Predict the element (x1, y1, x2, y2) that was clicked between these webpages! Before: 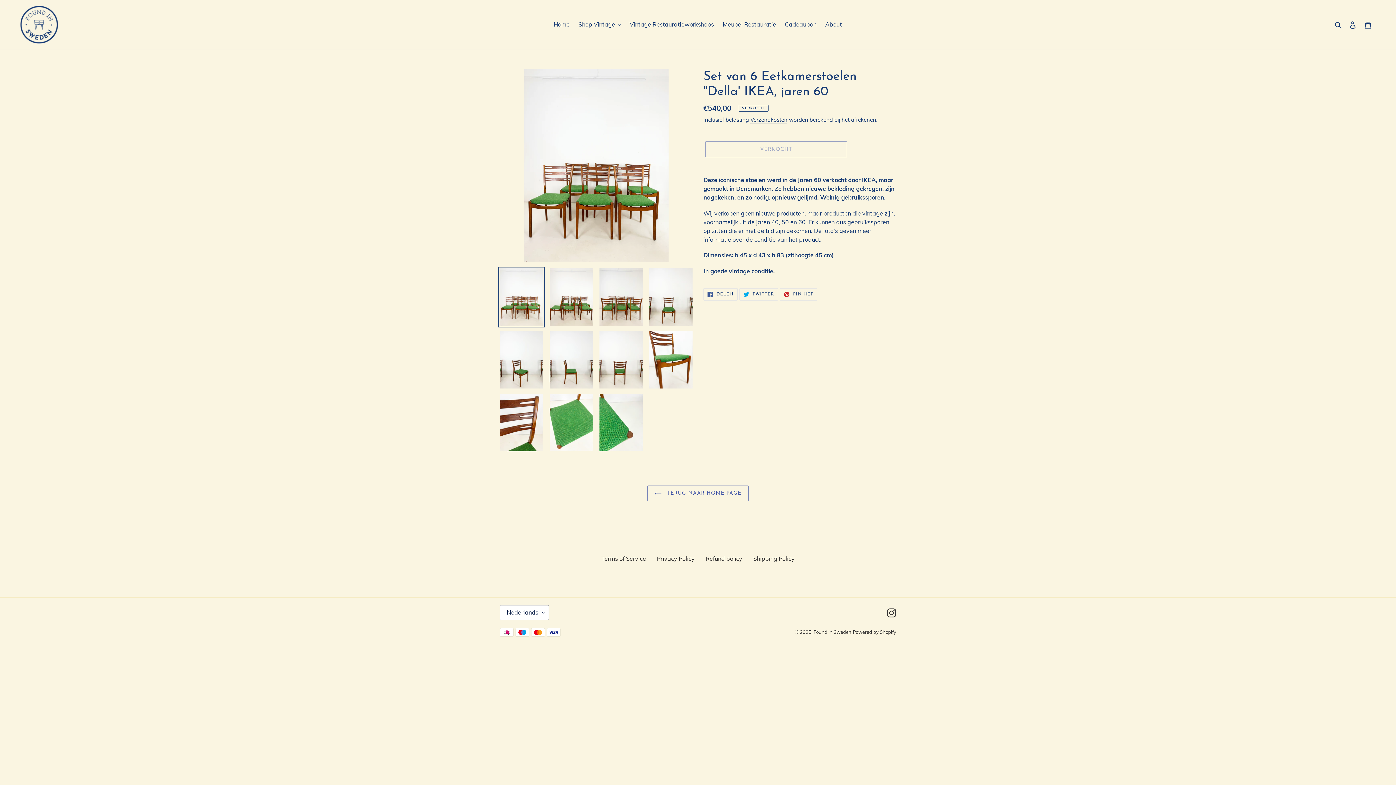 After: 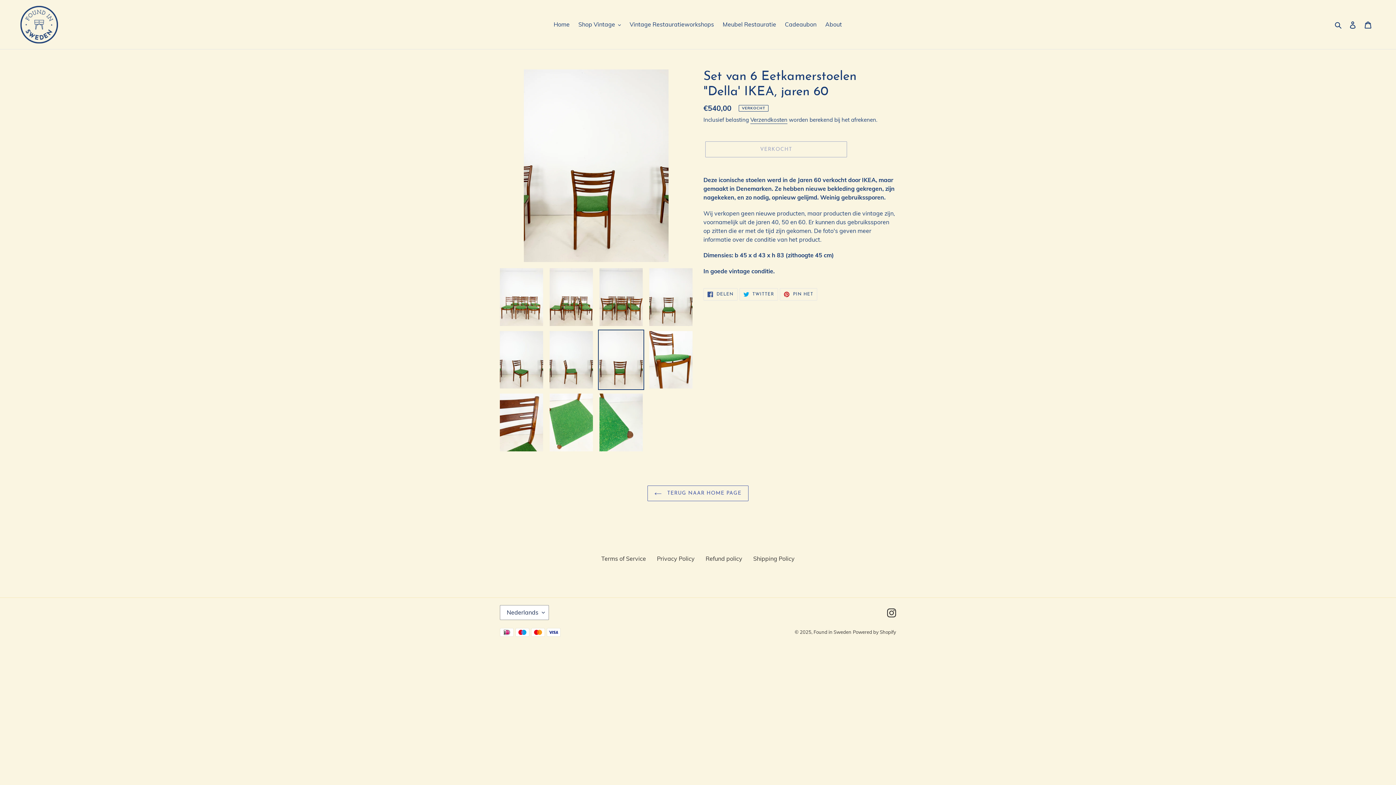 Action: bbox: (598, 329, 644, 390)